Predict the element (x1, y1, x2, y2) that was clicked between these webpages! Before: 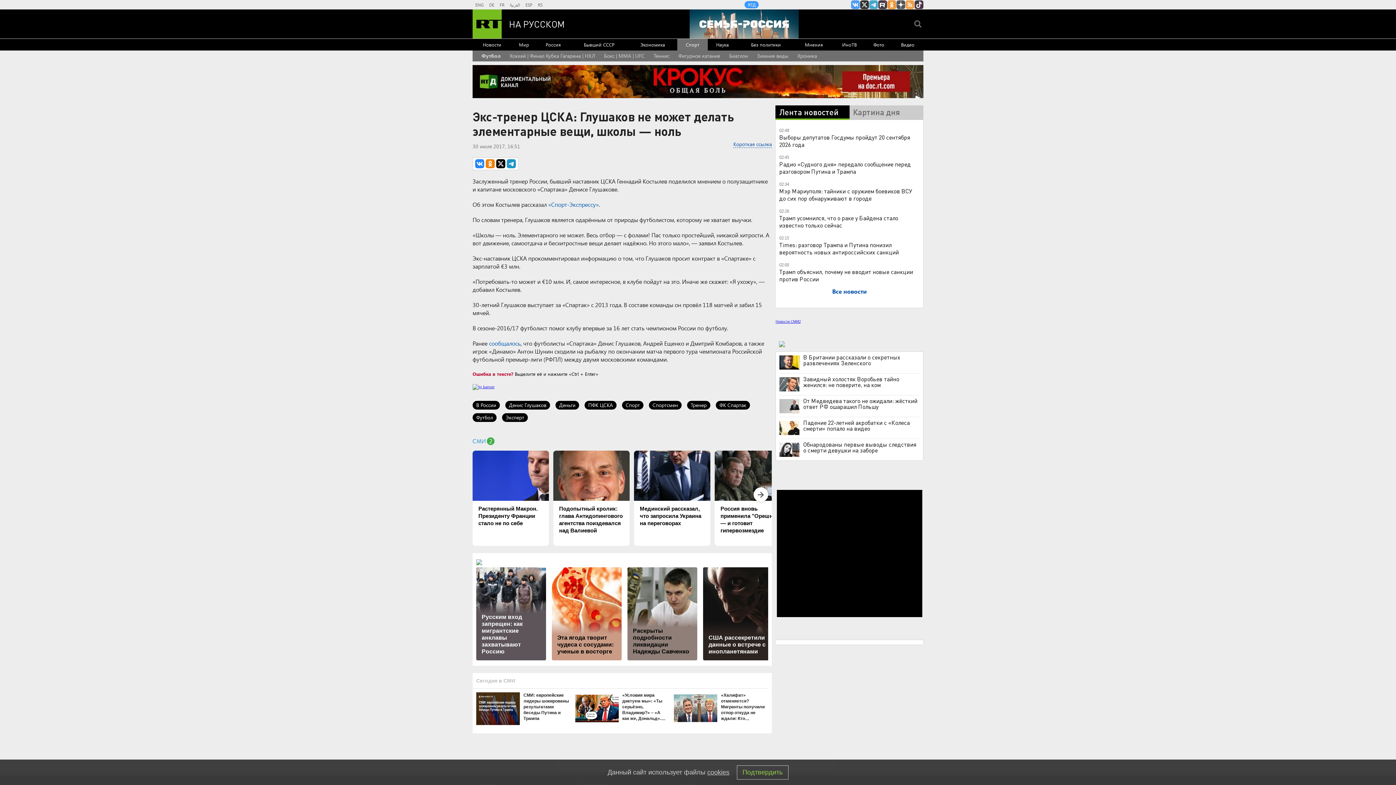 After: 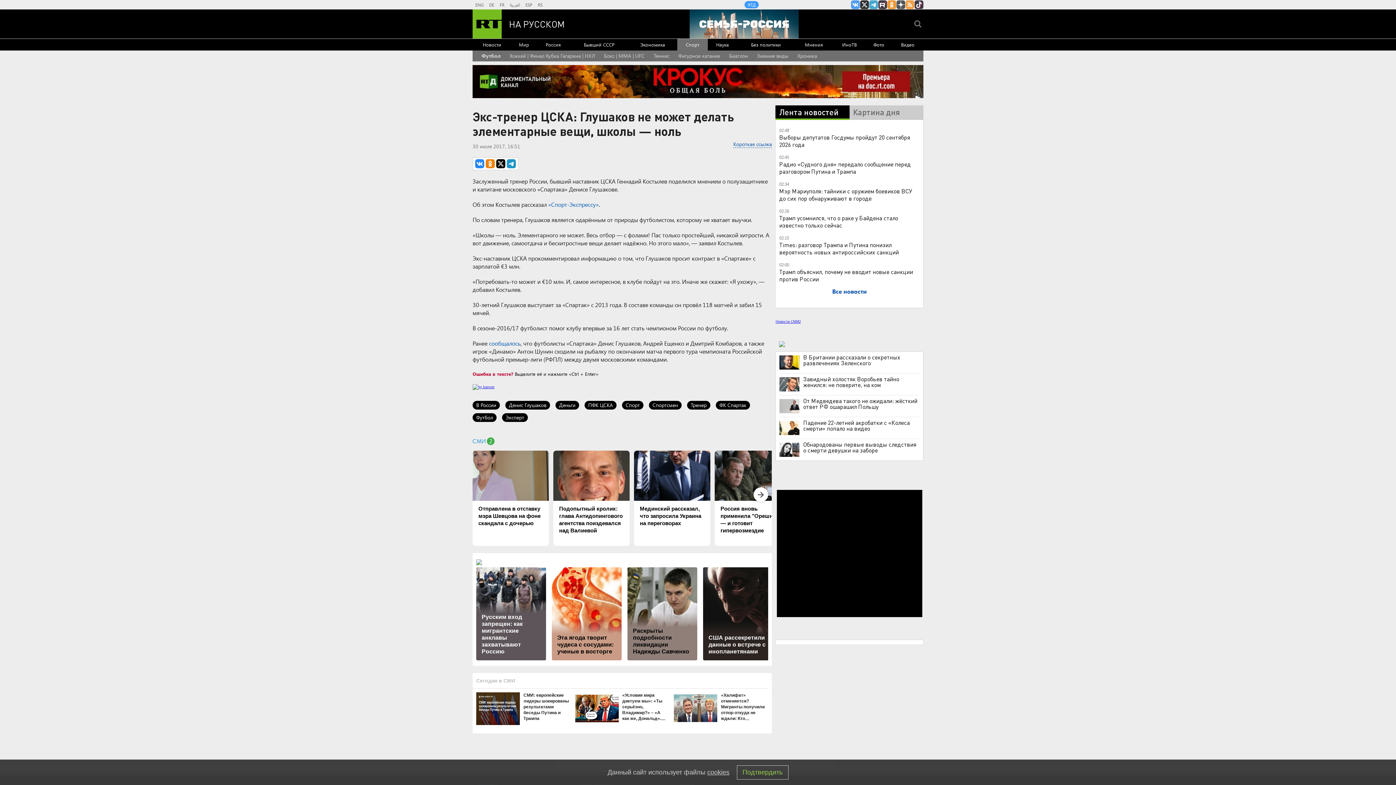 Action: bbox: (472, 450, 549, 546) label: Растерянный Макрон. Президенту Франции стало не по себе